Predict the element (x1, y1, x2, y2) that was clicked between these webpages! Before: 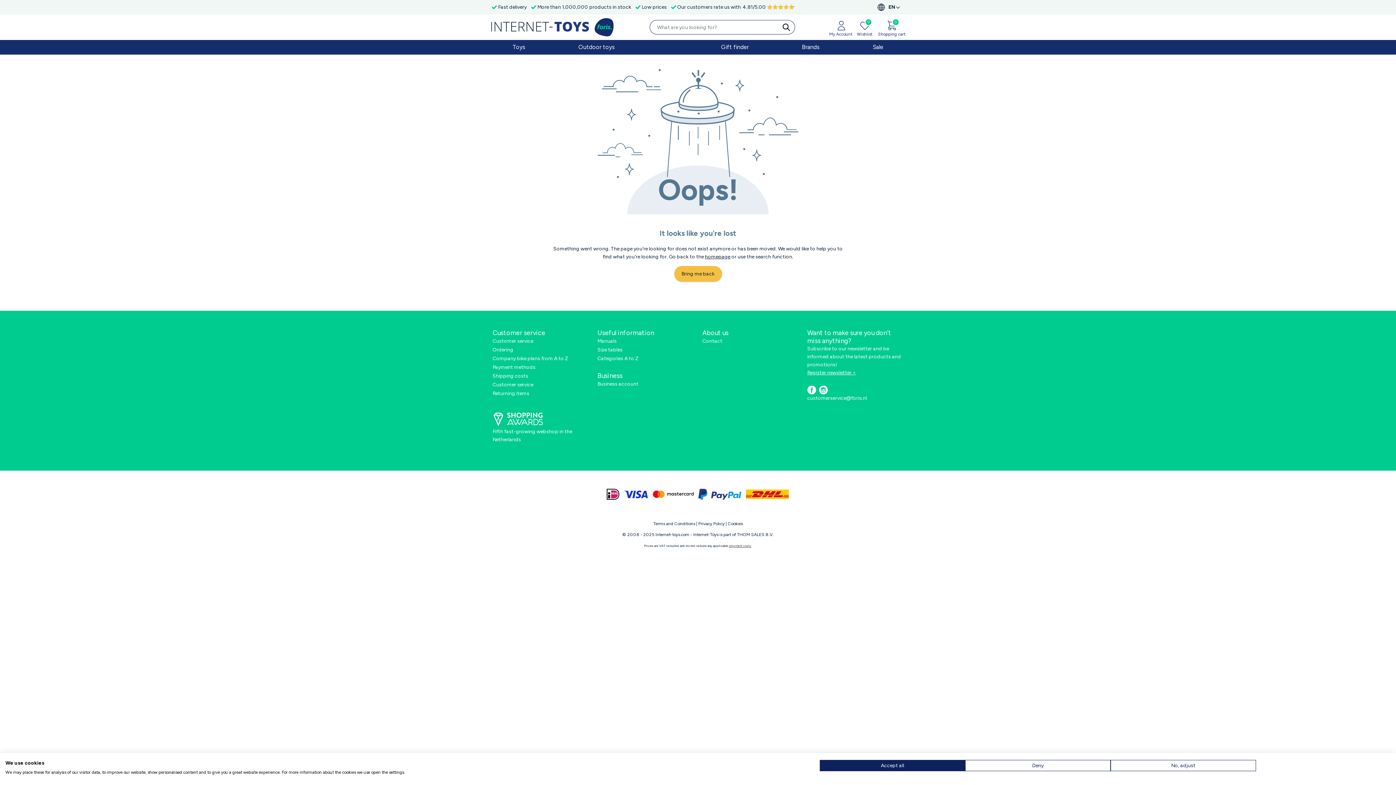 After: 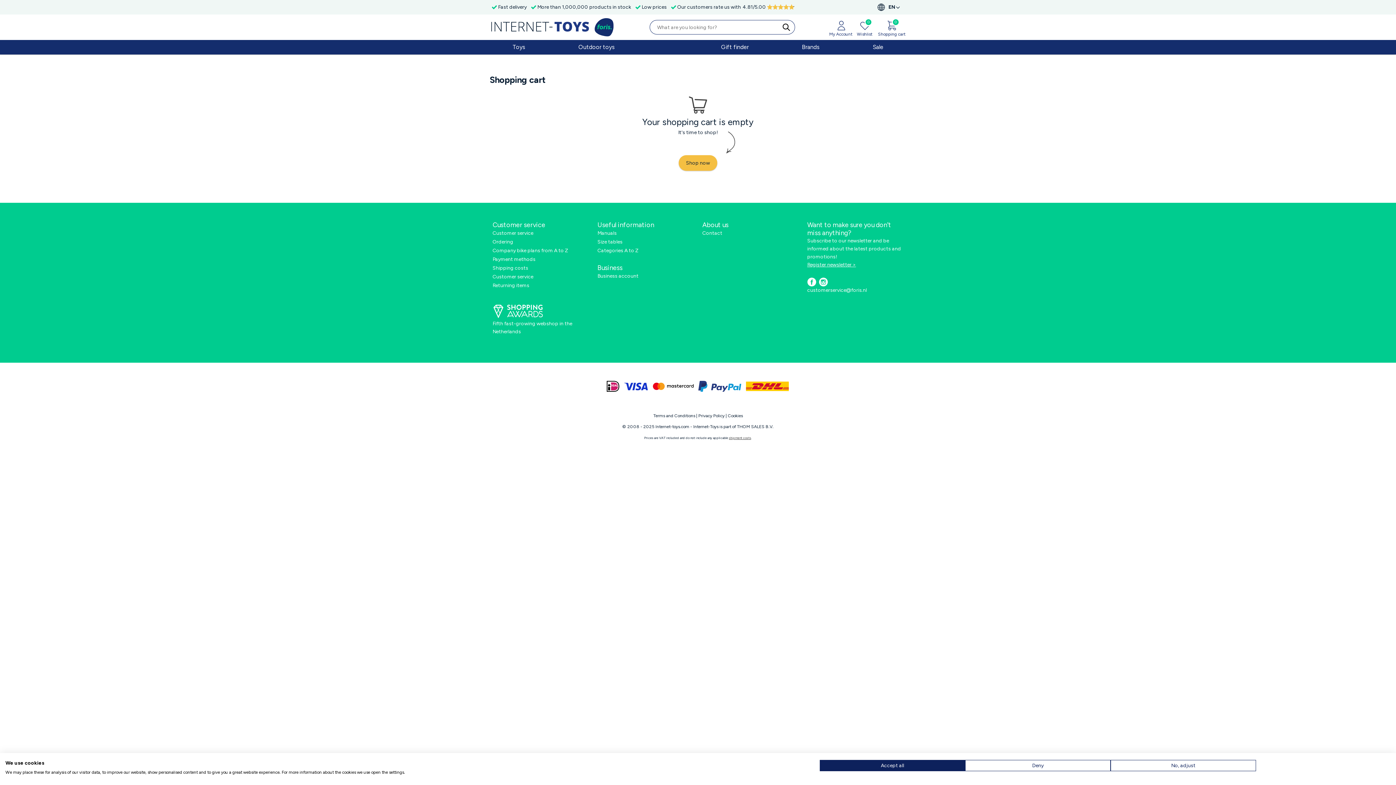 Action: bbox: (878, 19, 905, 36) label: 0
Shopping cart